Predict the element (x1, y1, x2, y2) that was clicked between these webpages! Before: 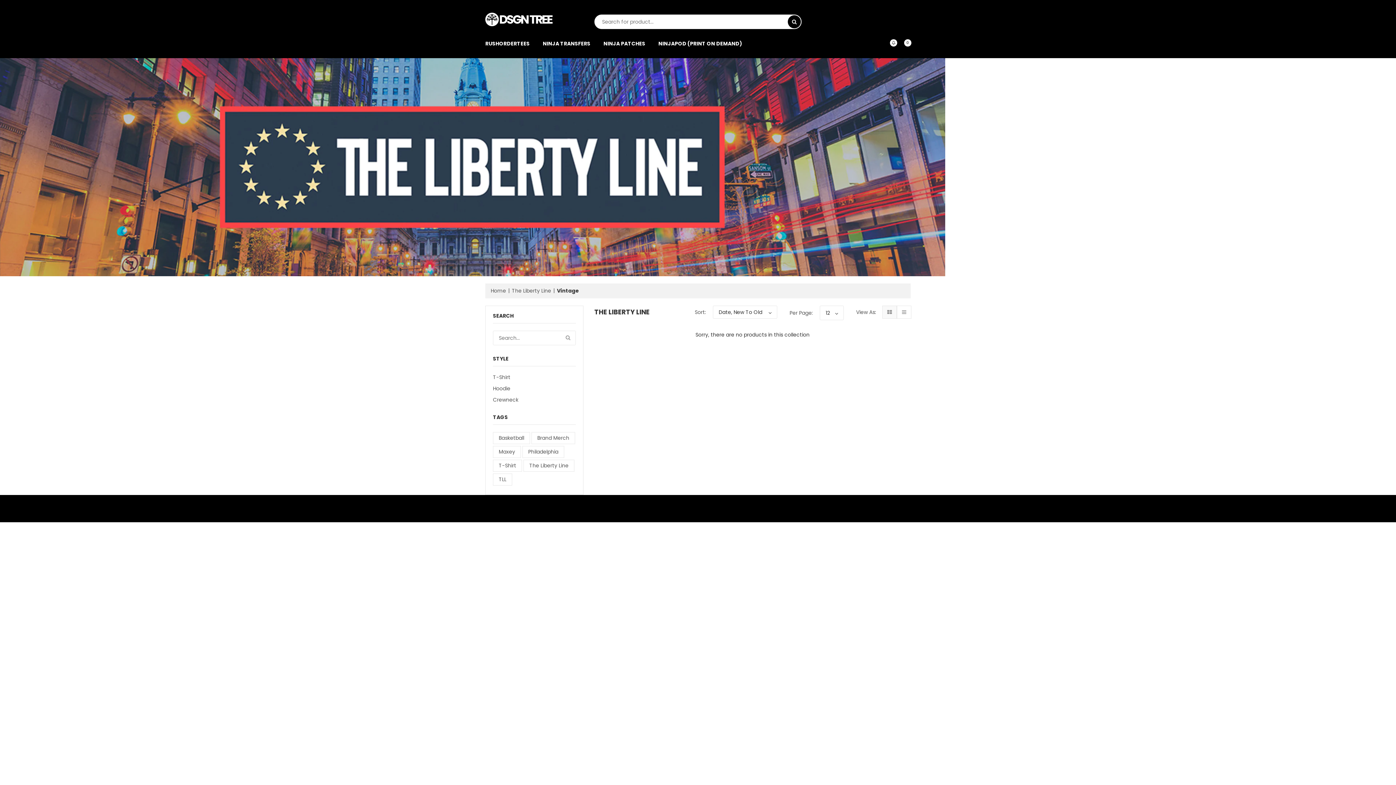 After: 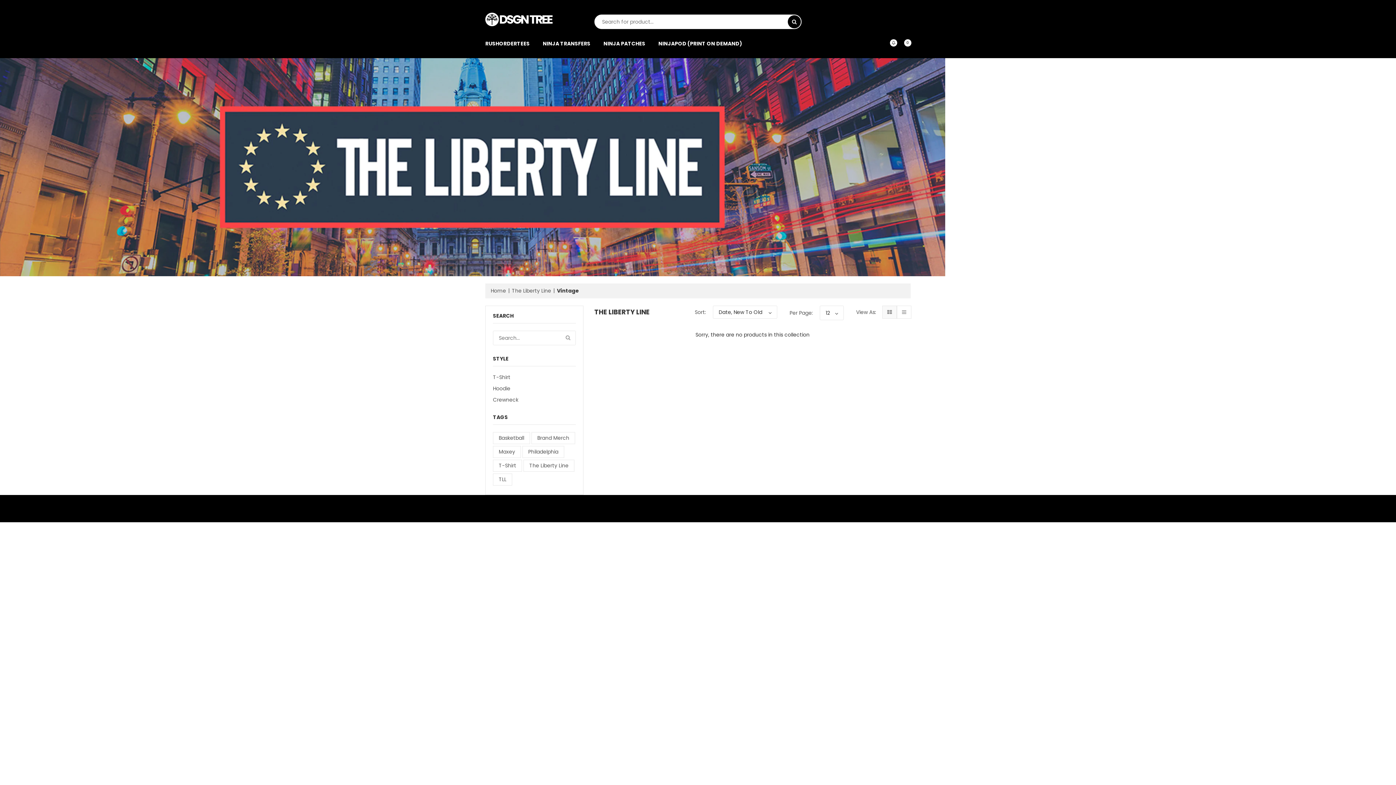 Action: bbox: (882, 305, 897, 318)